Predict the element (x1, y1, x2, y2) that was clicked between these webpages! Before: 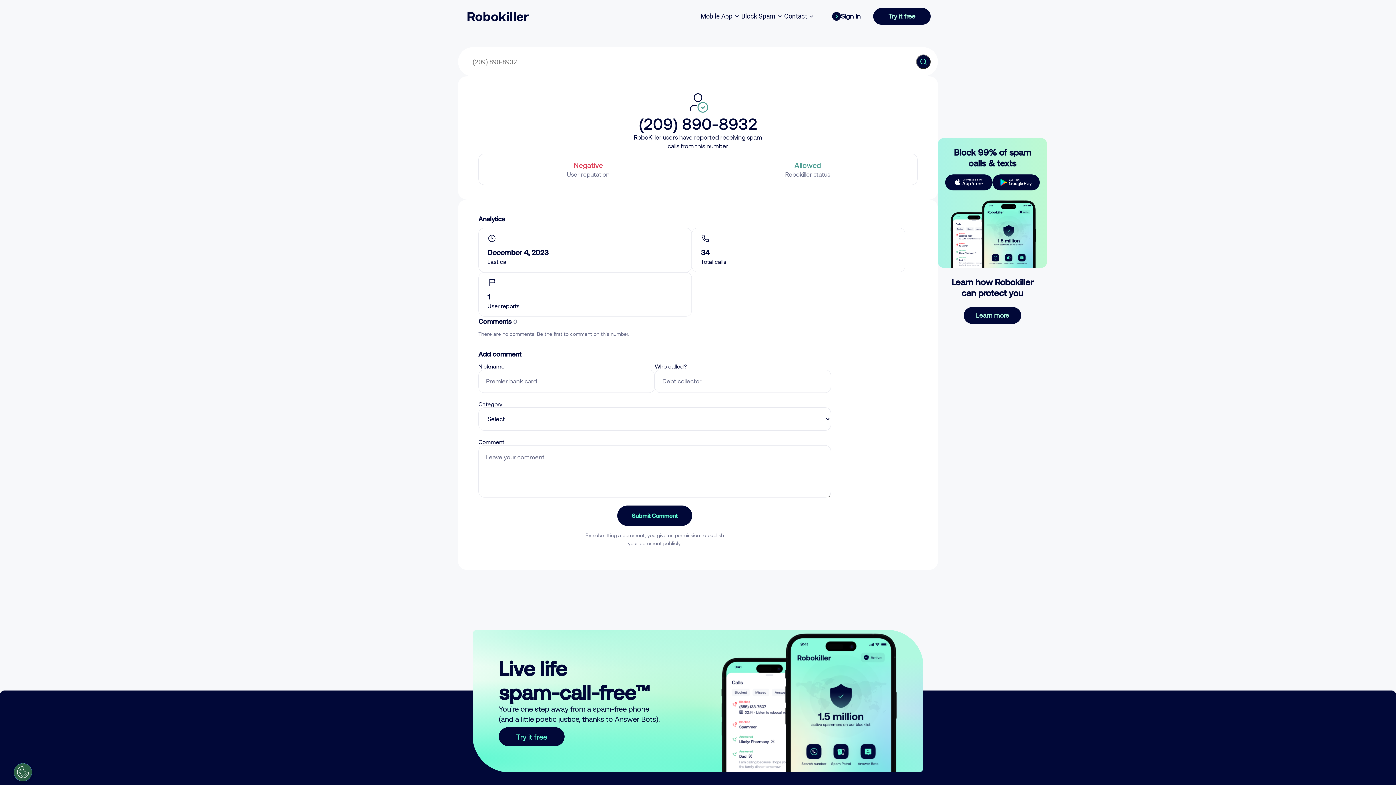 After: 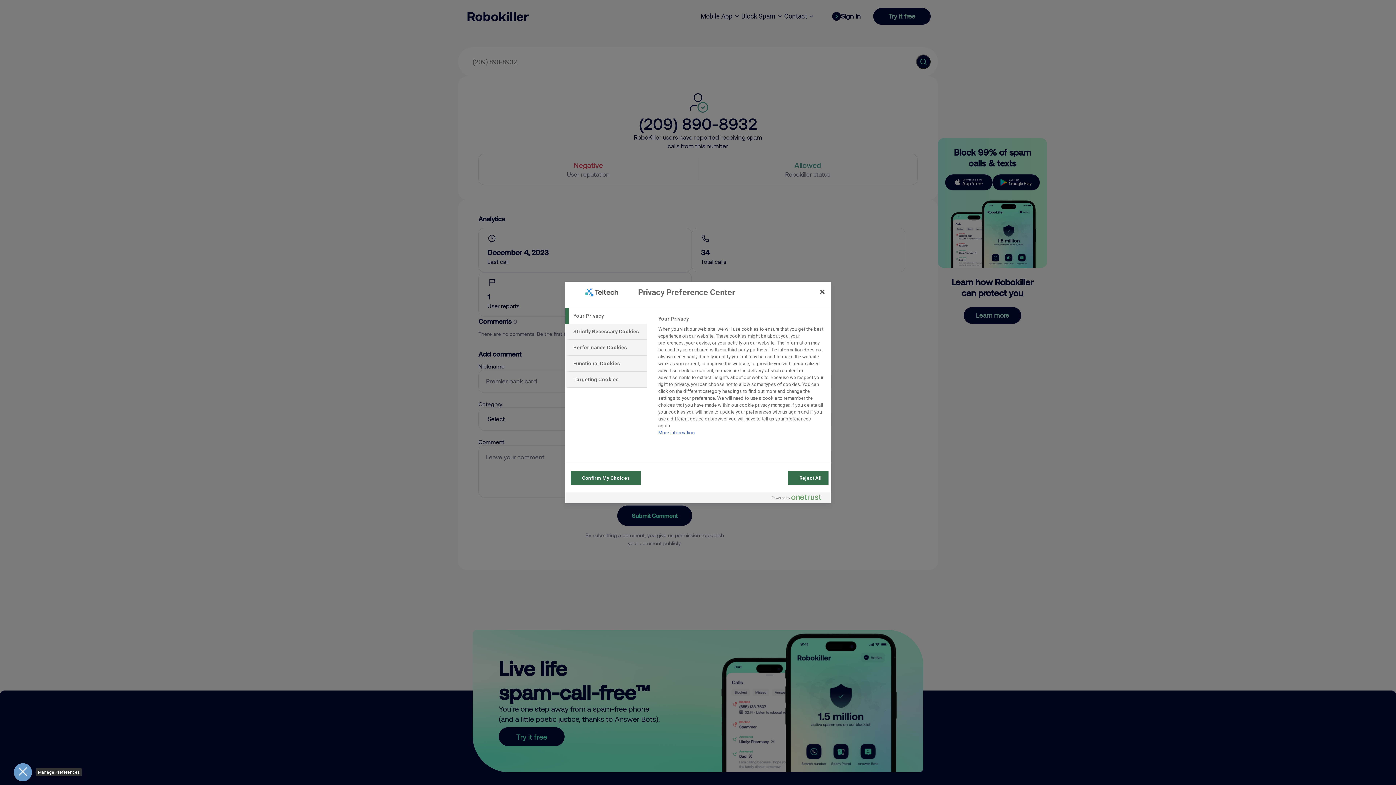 Action: bbox: (13, 763, 32, 781) label: Open Preferences